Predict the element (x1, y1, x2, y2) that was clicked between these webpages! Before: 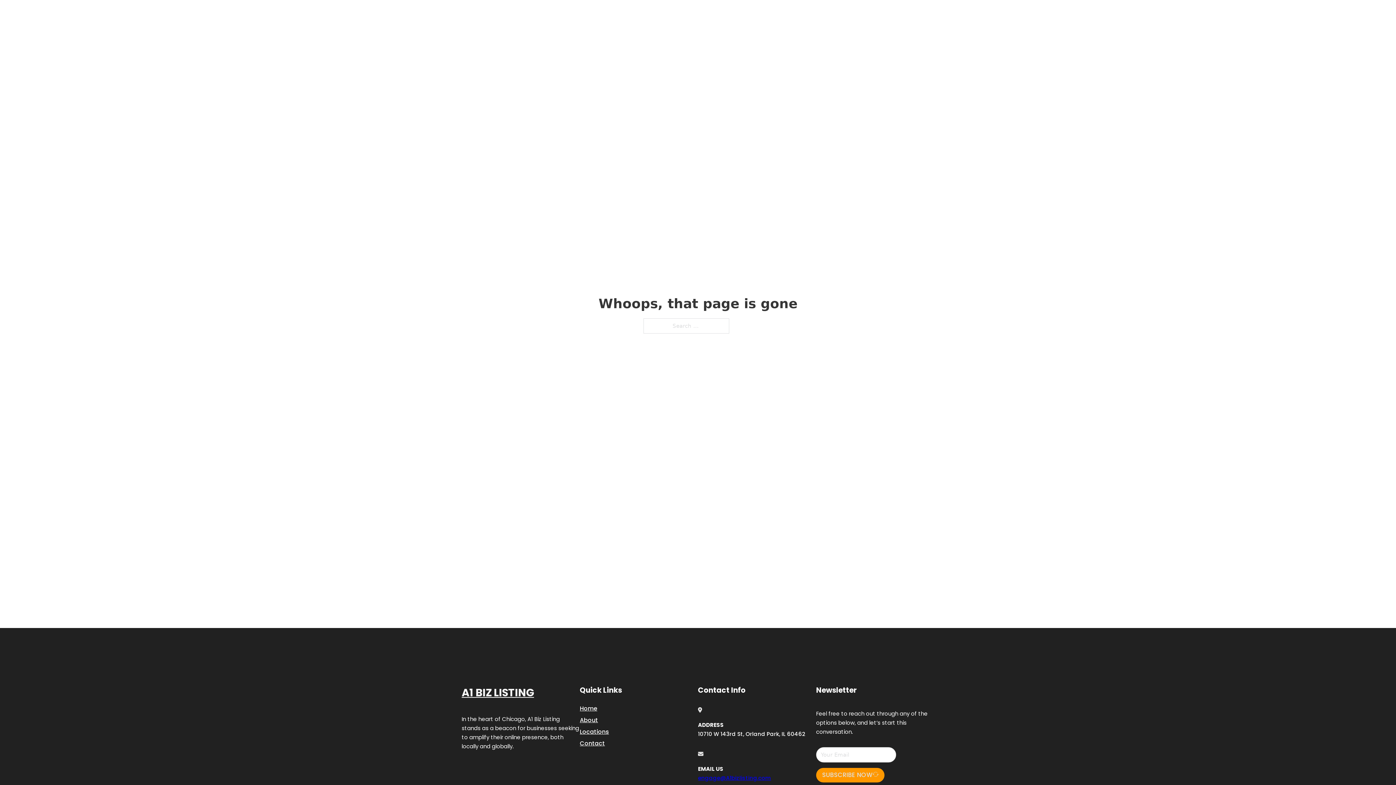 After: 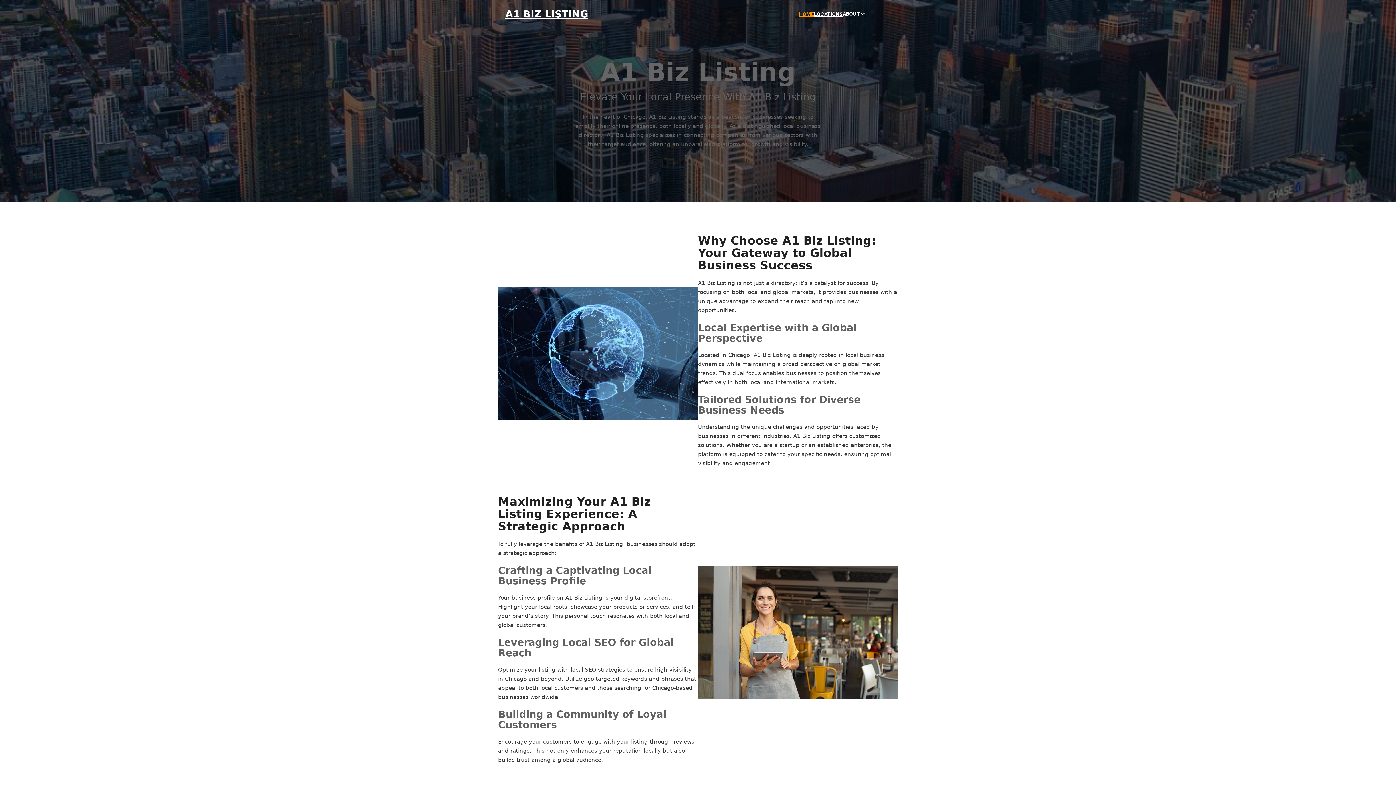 Action: bbox: (580, 703, 597, 713) label: Home